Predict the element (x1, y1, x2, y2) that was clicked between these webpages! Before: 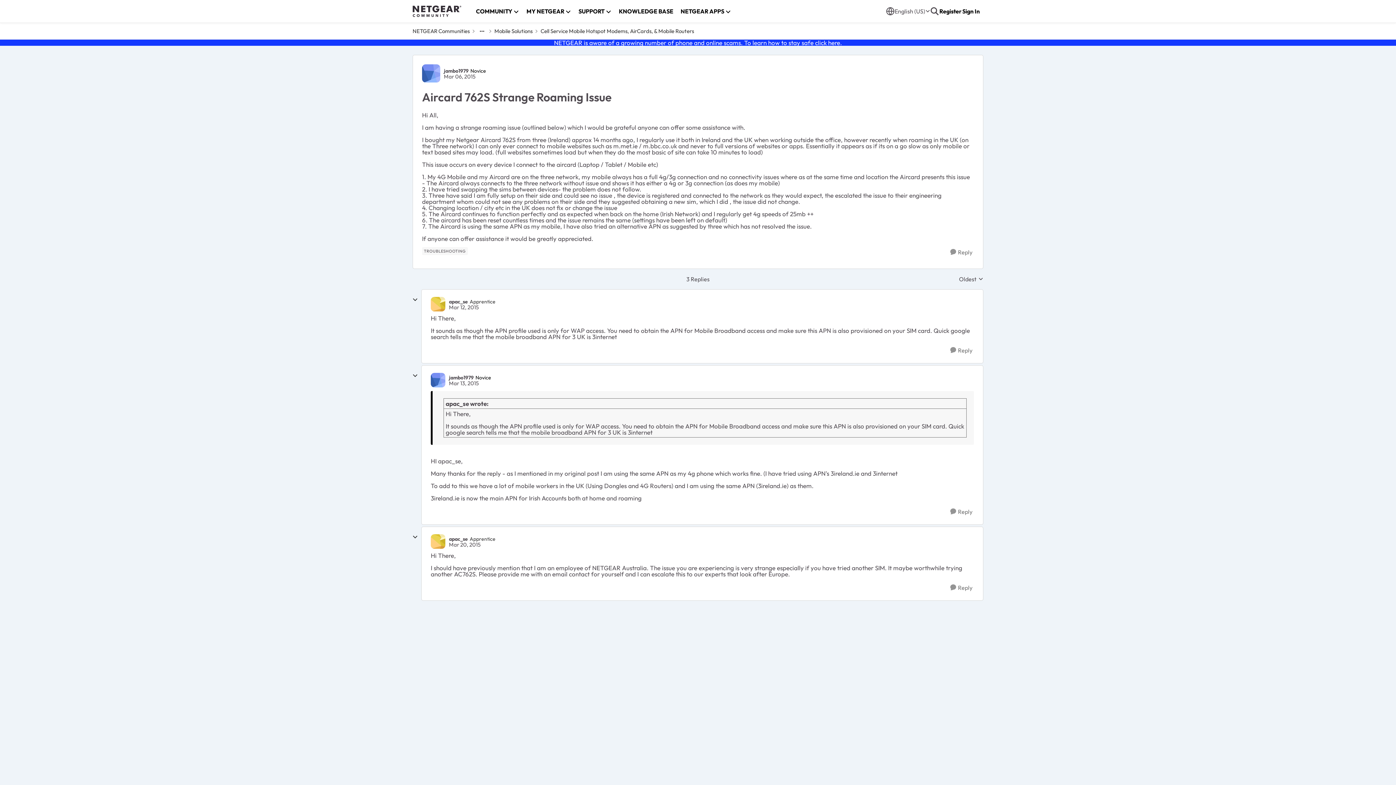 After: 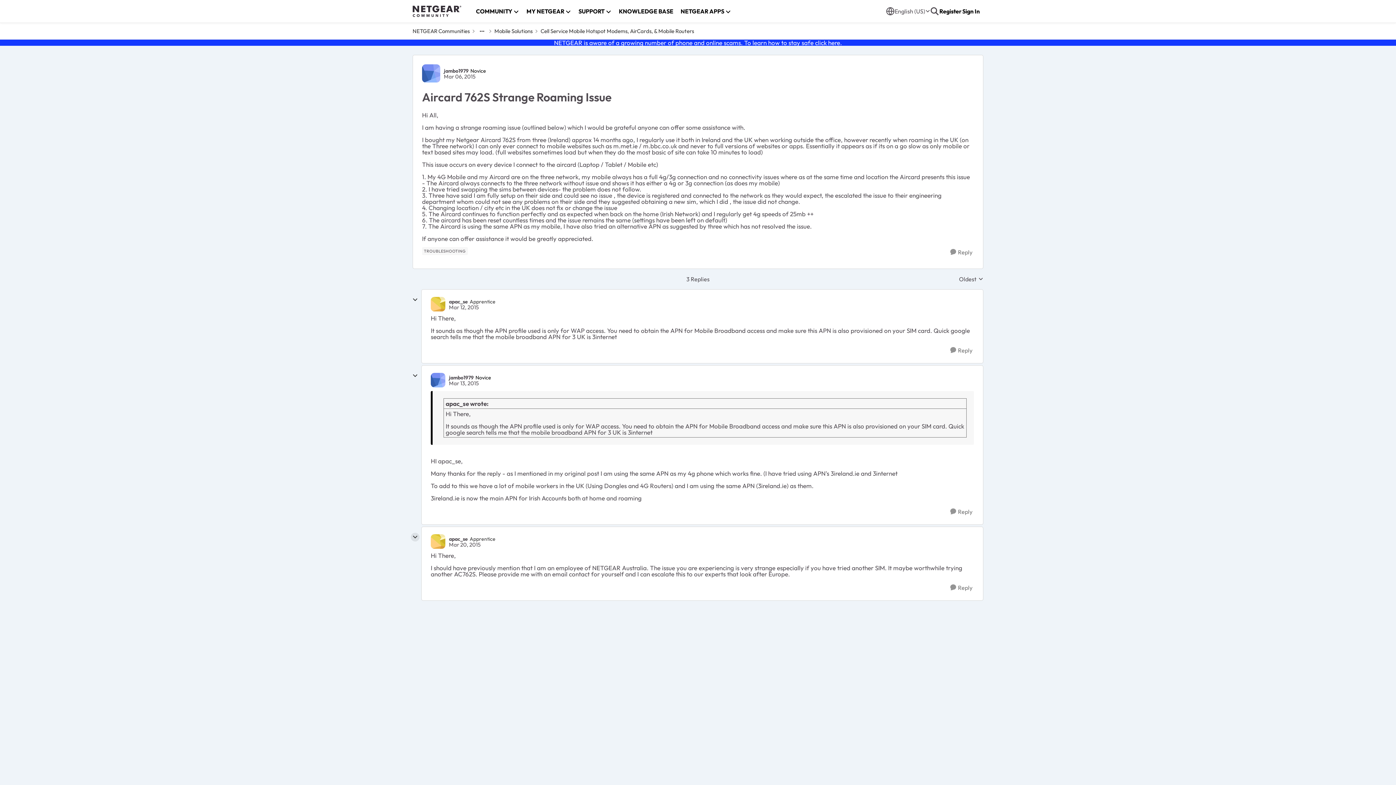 Action: label: collapse replies bbox: (410, 533, 419, 541)